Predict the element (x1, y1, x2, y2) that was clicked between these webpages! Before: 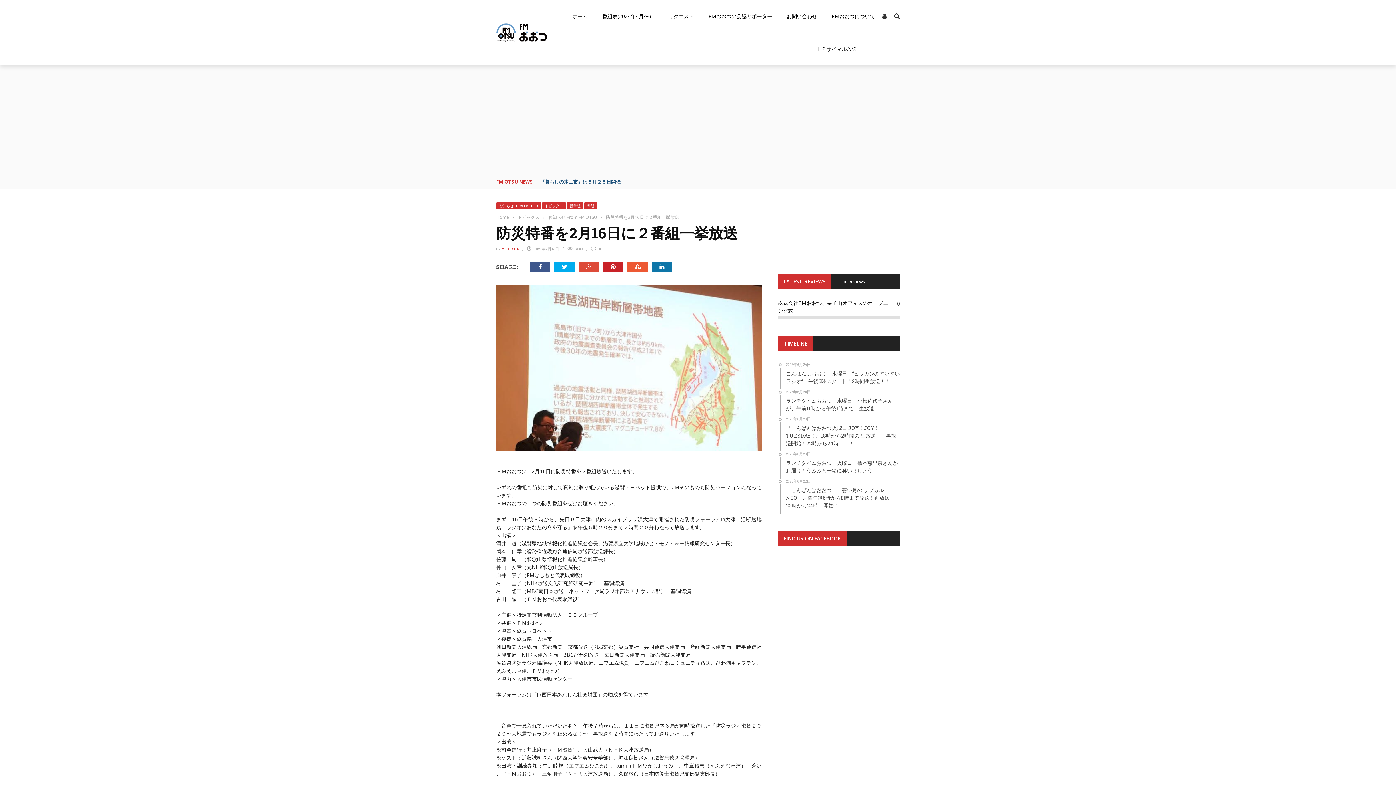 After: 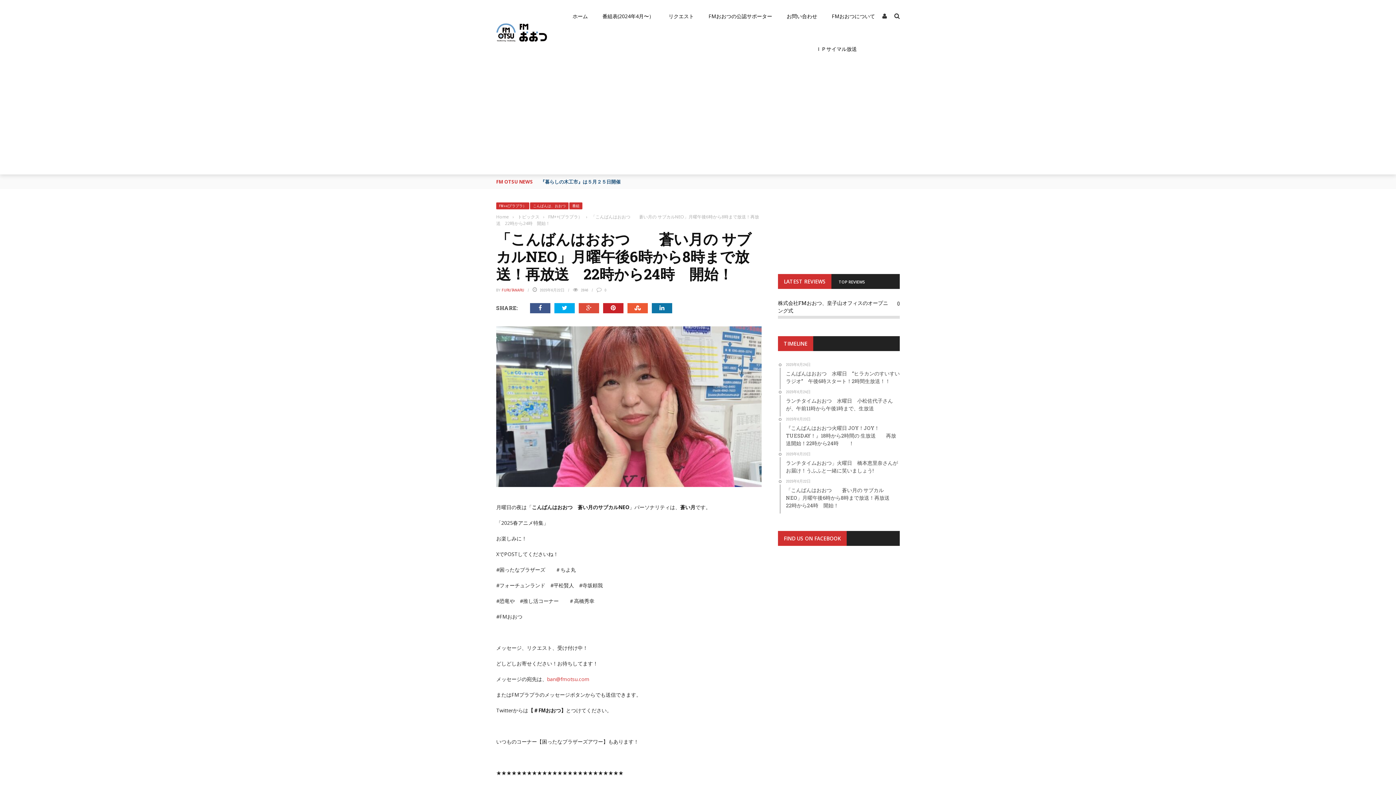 Action: bbox: (780, 478, 900, 513) label: 2025年6月22日
「こんばんはおおつ　　蒼い月の サブカルNEO」月曜午後6時から8時まで放送！再放送　22時から24時　開始！